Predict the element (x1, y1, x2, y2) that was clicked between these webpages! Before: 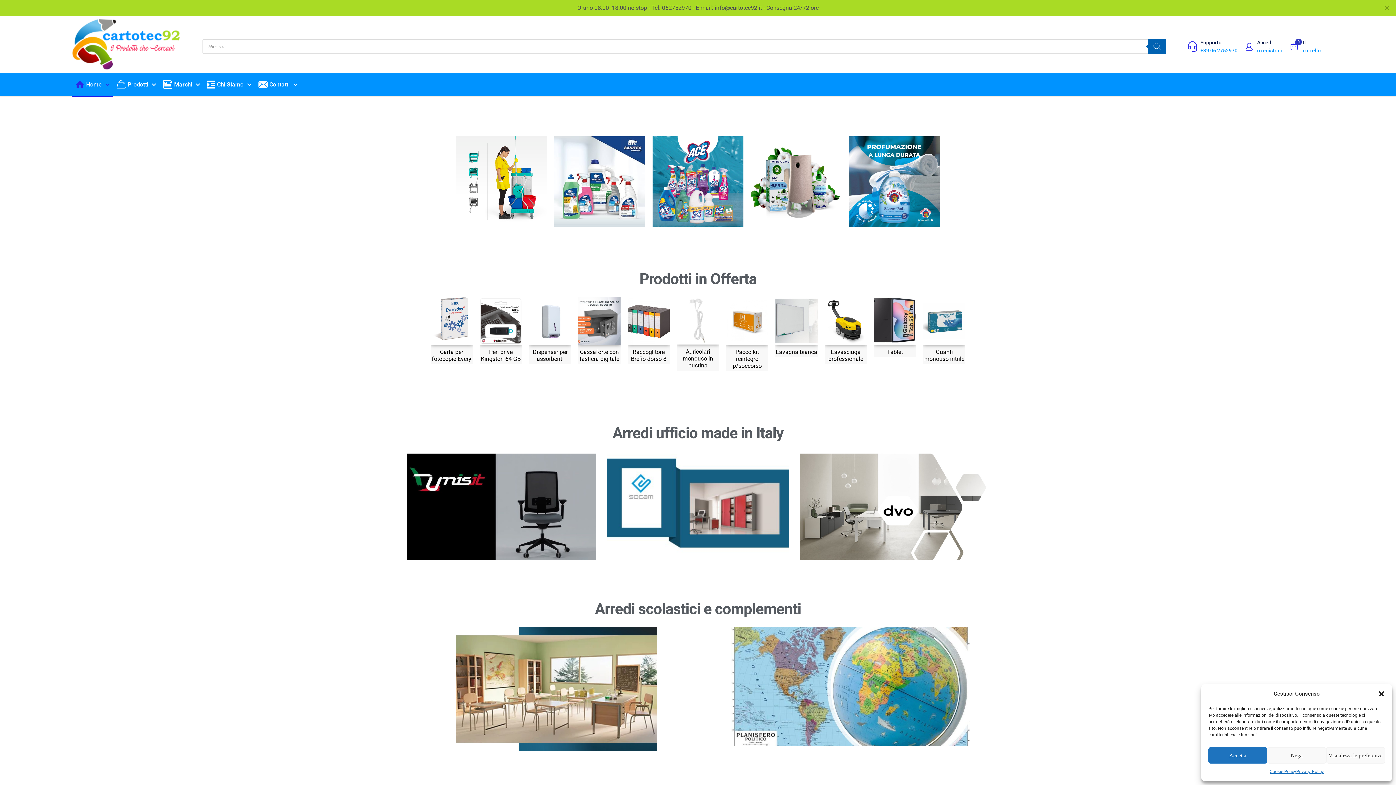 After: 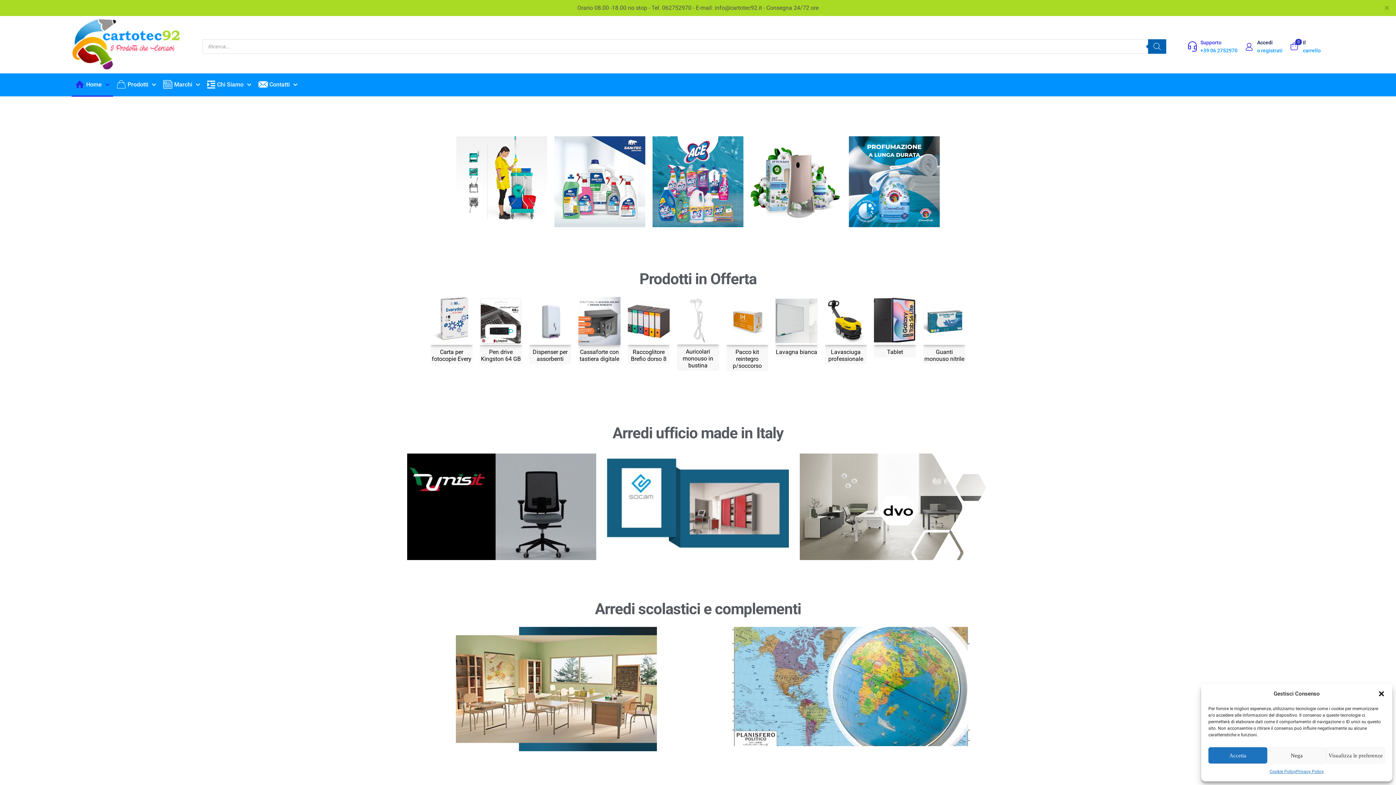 Action: label: Supporto
+39 06 2752970 bbox: (1188, 38, 1237, 54)